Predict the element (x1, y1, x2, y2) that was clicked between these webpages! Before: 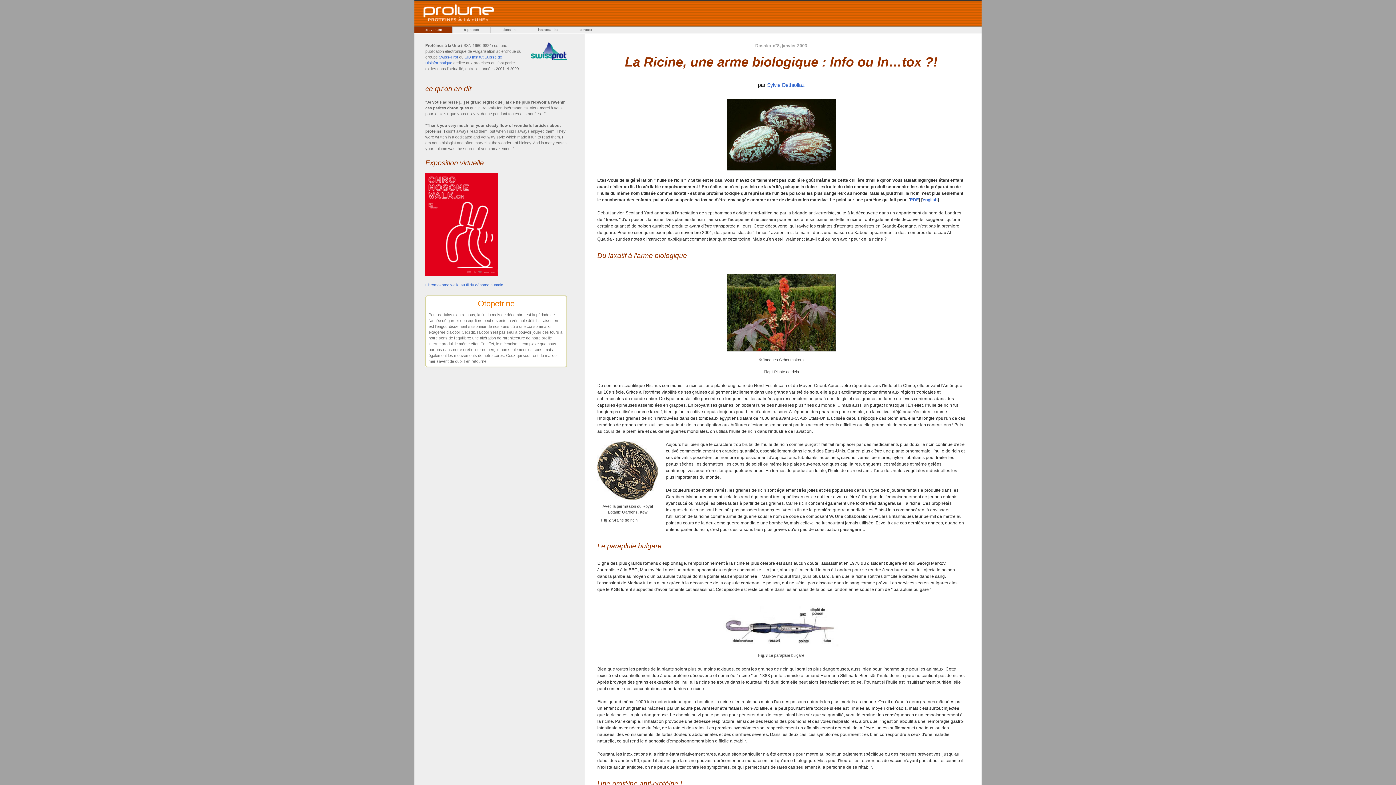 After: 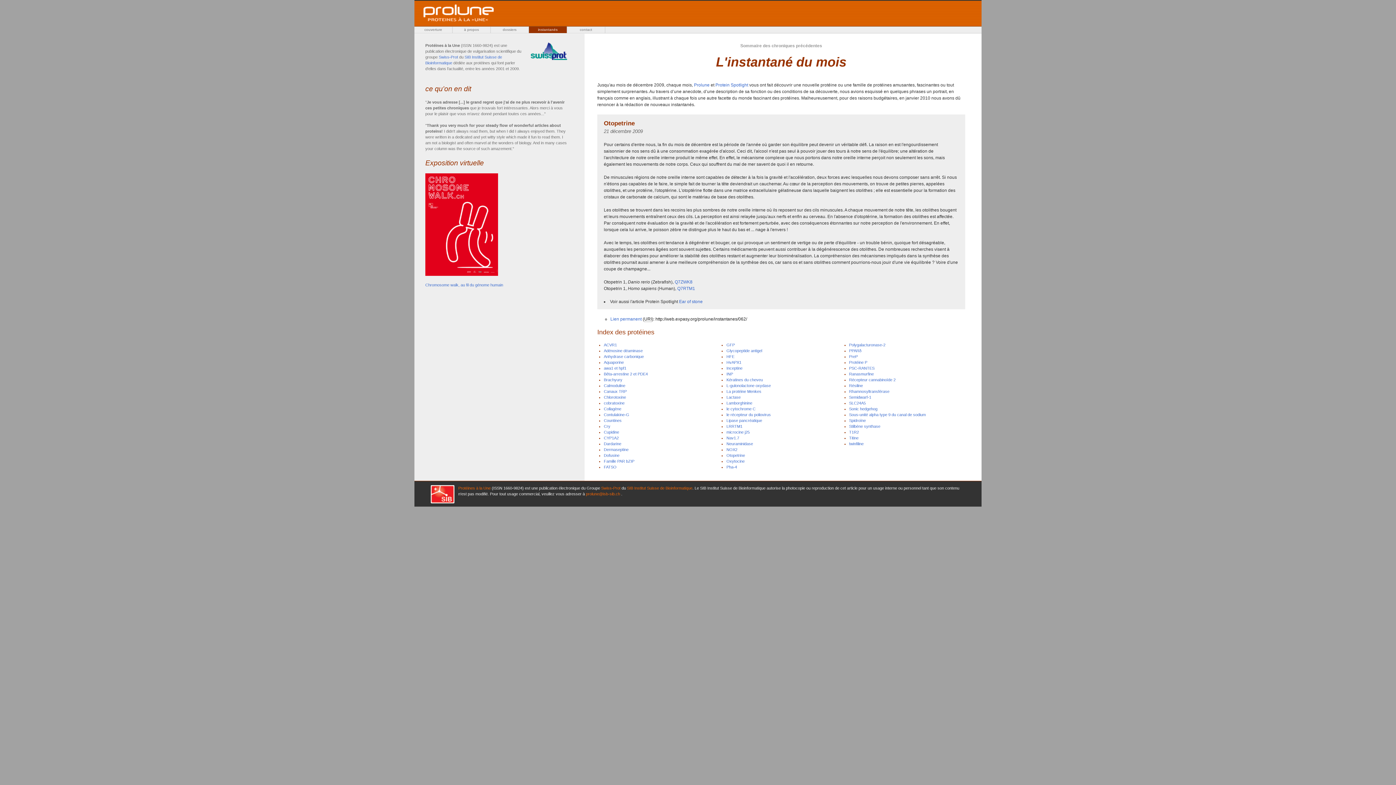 Action: bbox: (529, 26, 567, 33) label: instantanés